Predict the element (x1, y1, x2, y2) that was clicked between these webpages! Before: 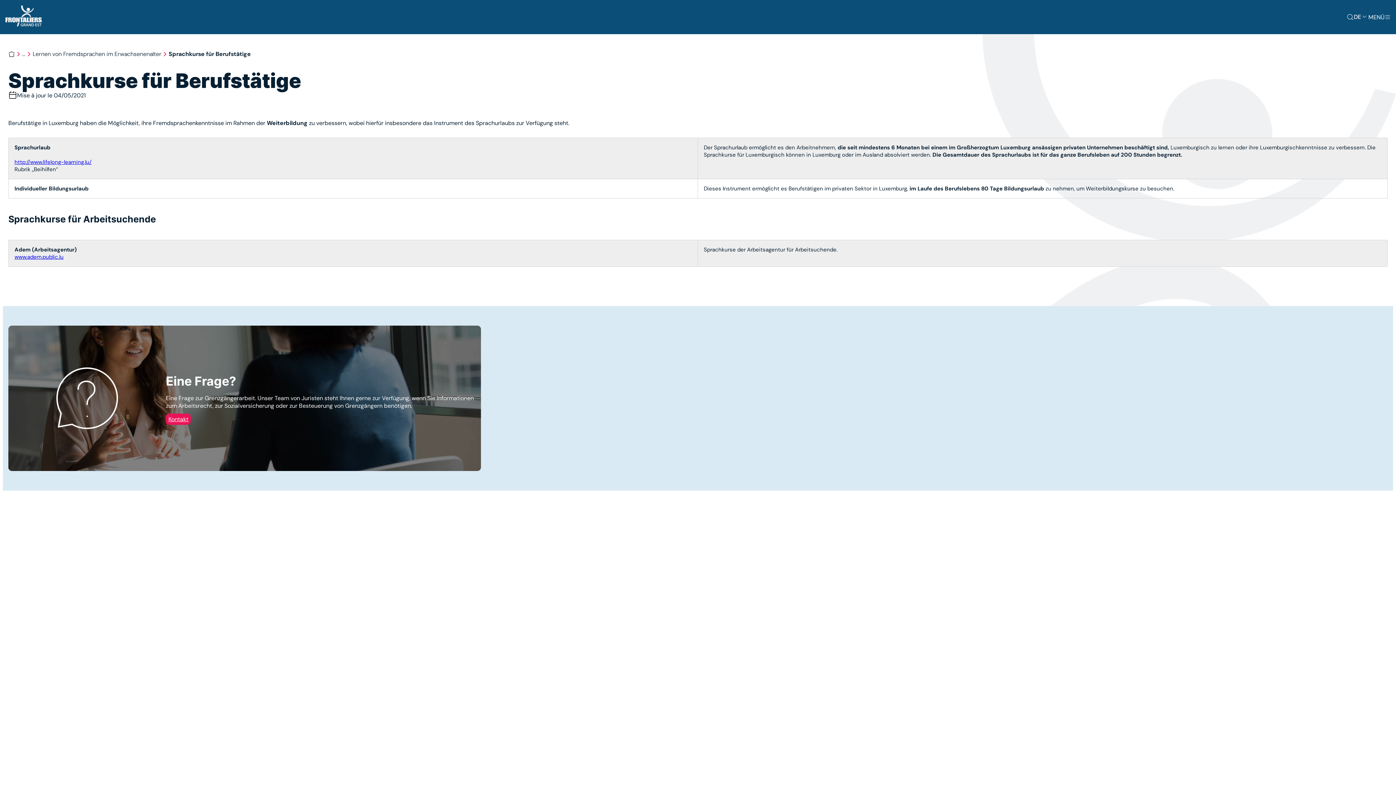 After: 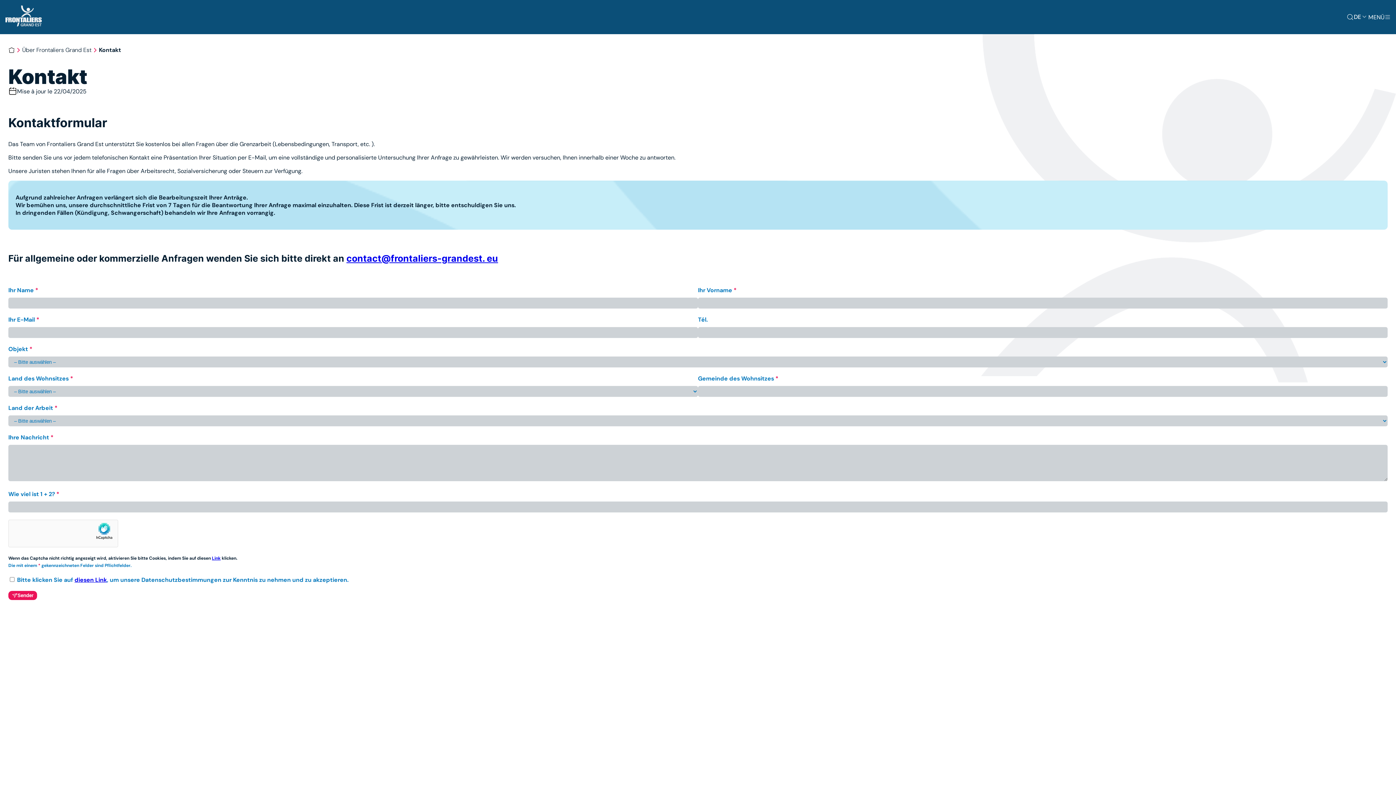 Action: bbox: (165, 413, 191, 424) label: Kontakt